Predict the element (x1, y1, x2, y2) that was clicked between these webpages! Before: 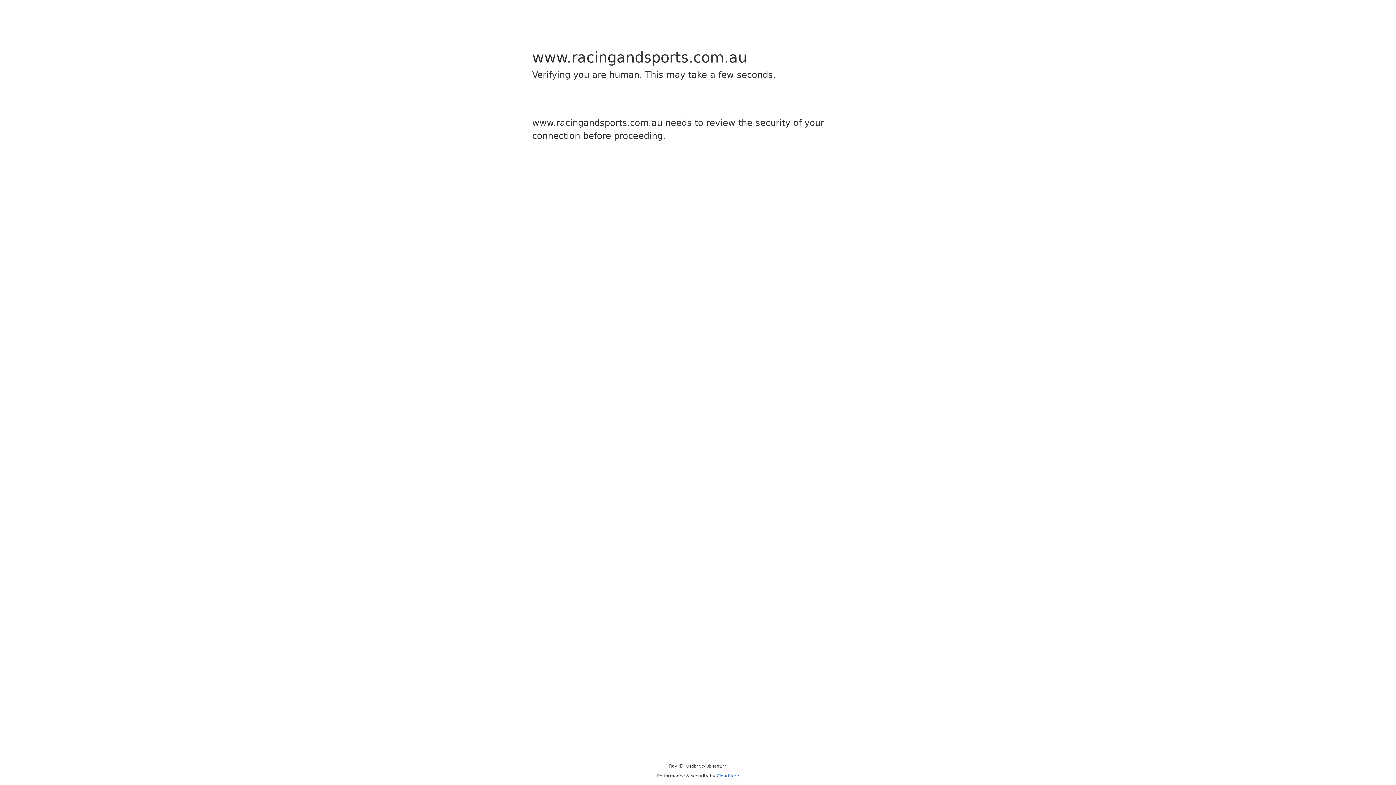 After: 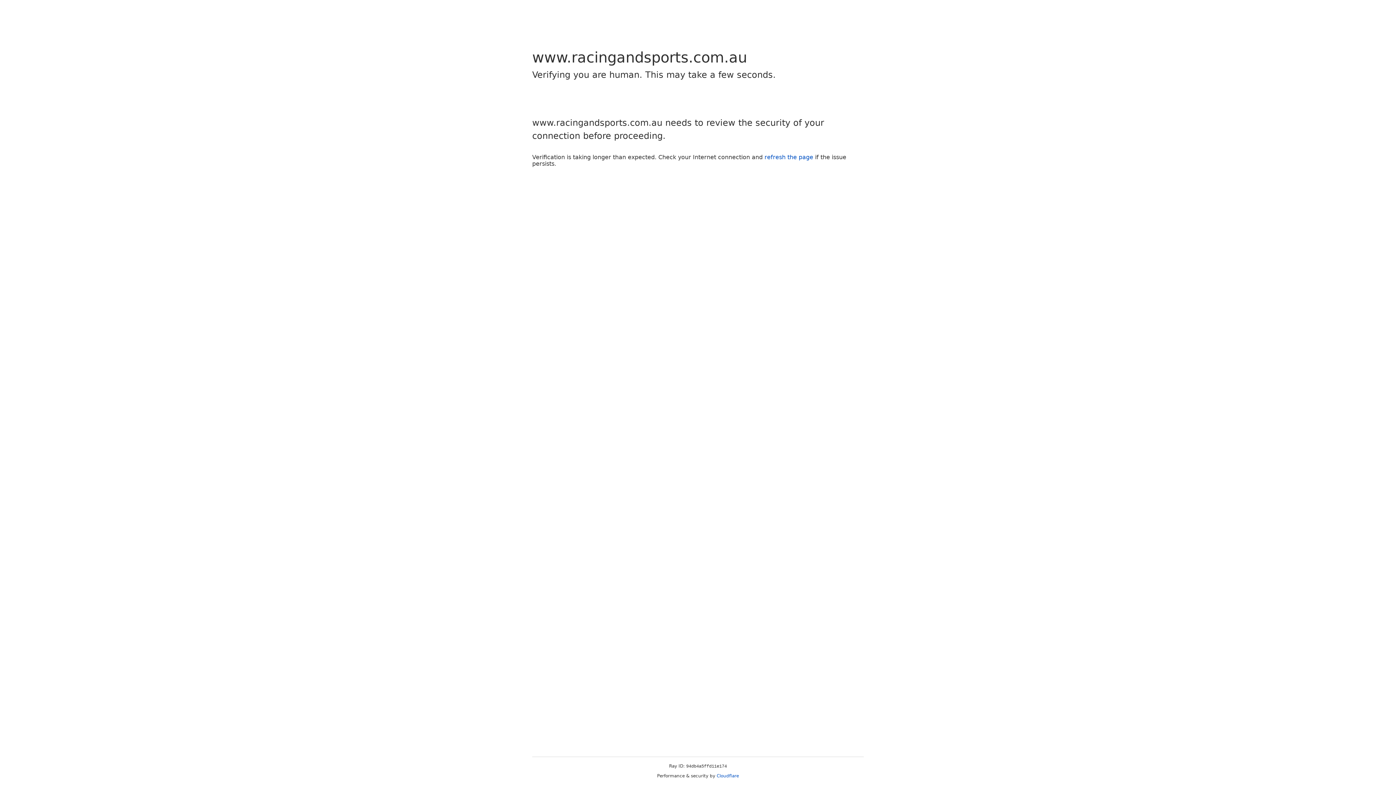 Action: bbox: (716, 773, 739, 778) label: Cloudflare